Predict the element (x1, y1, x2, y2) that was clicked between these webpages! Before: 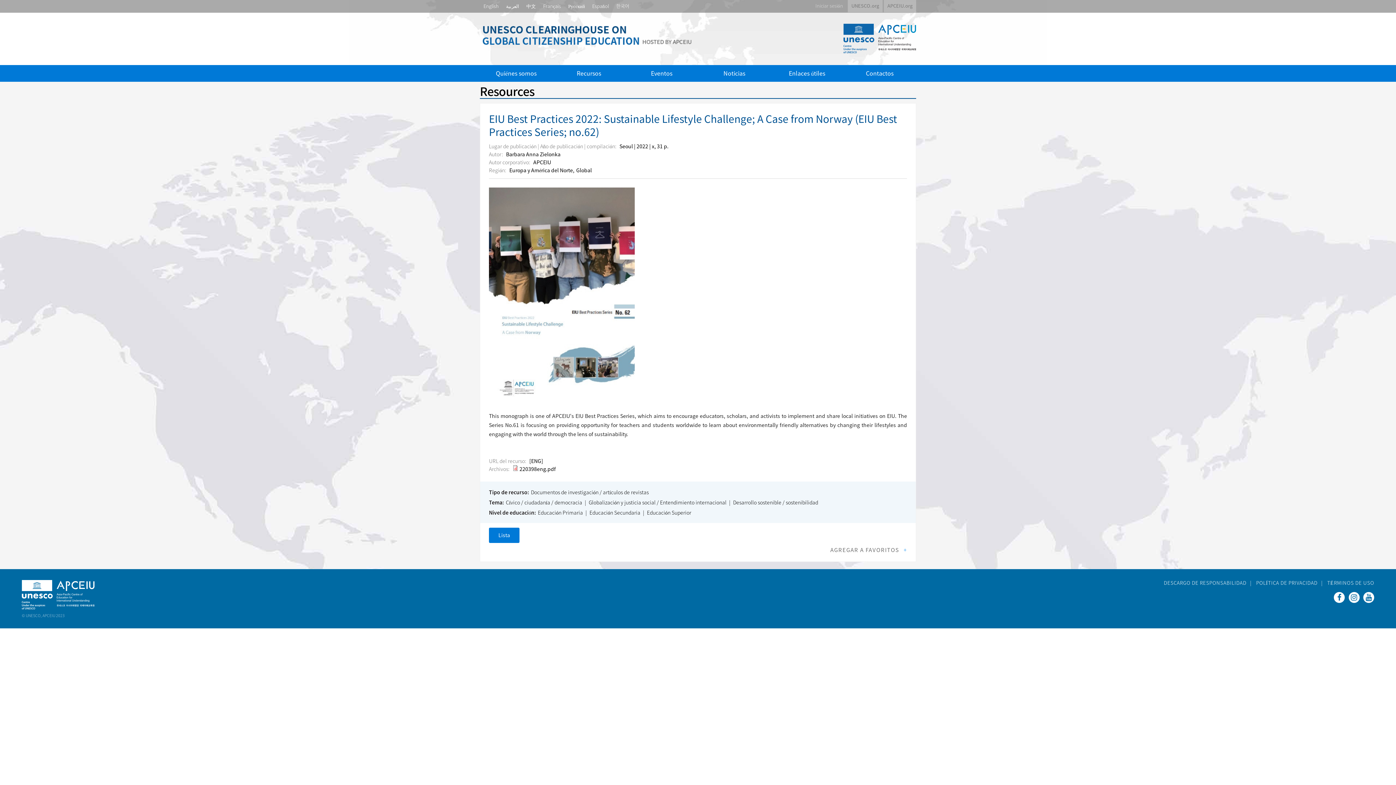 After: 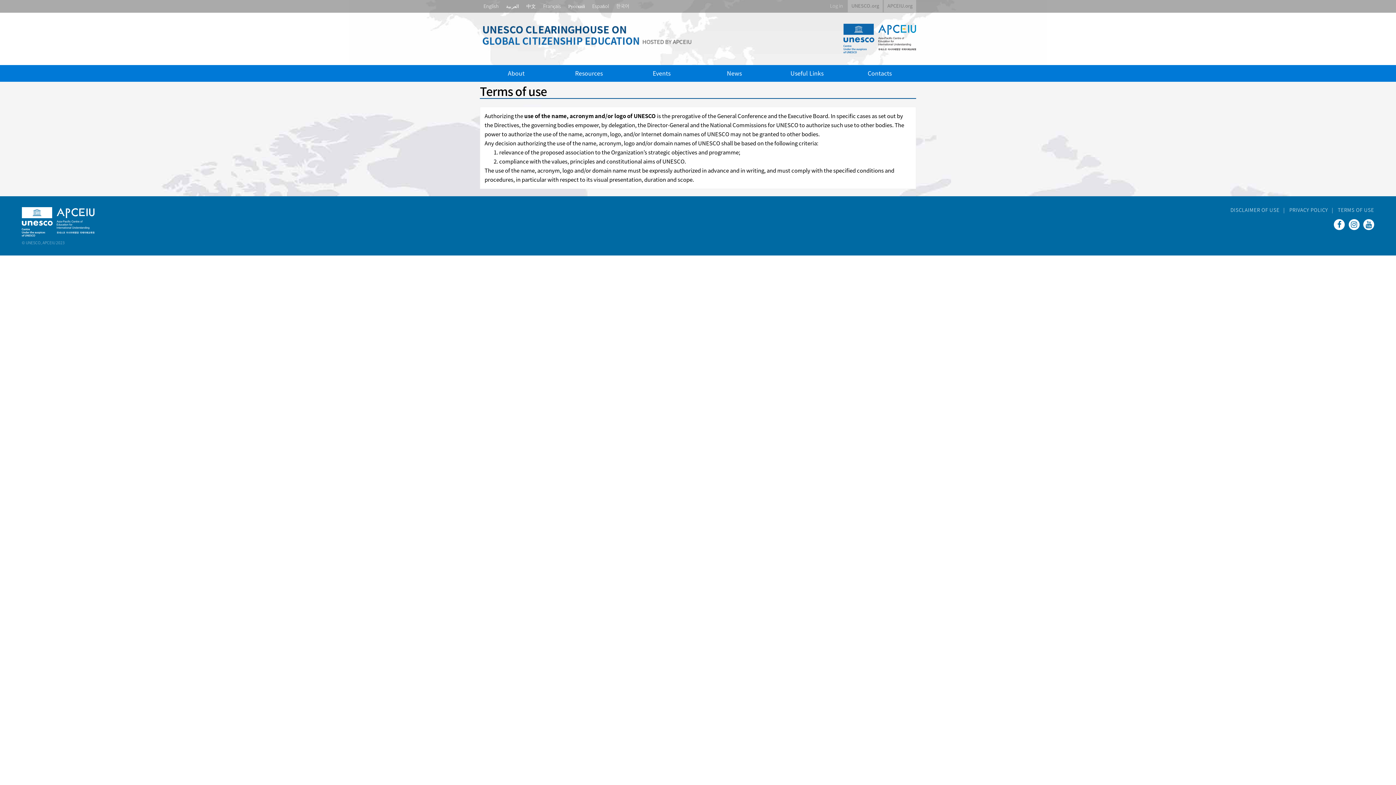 Action: label: TÉRMINOS DE USO bbox: (1327, 579, 1374, 586)